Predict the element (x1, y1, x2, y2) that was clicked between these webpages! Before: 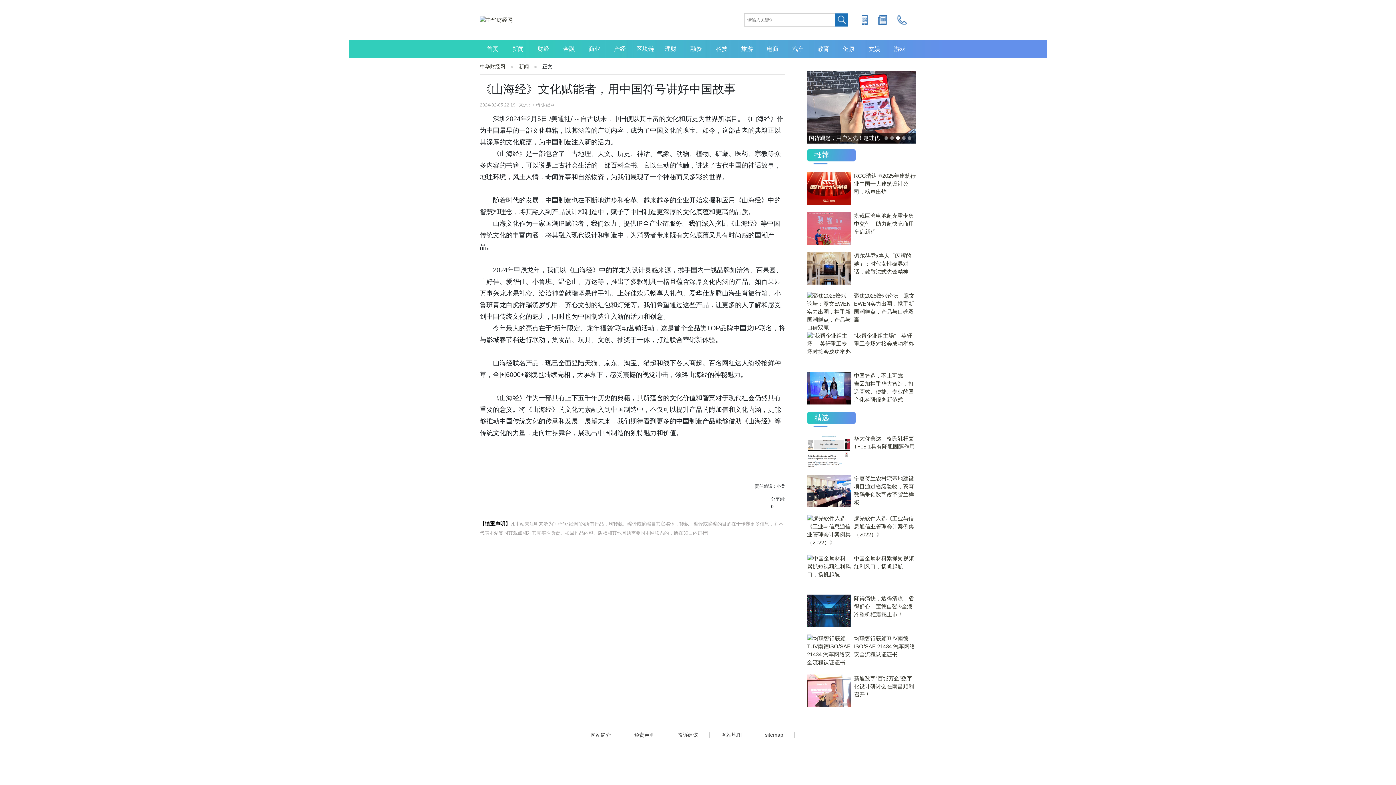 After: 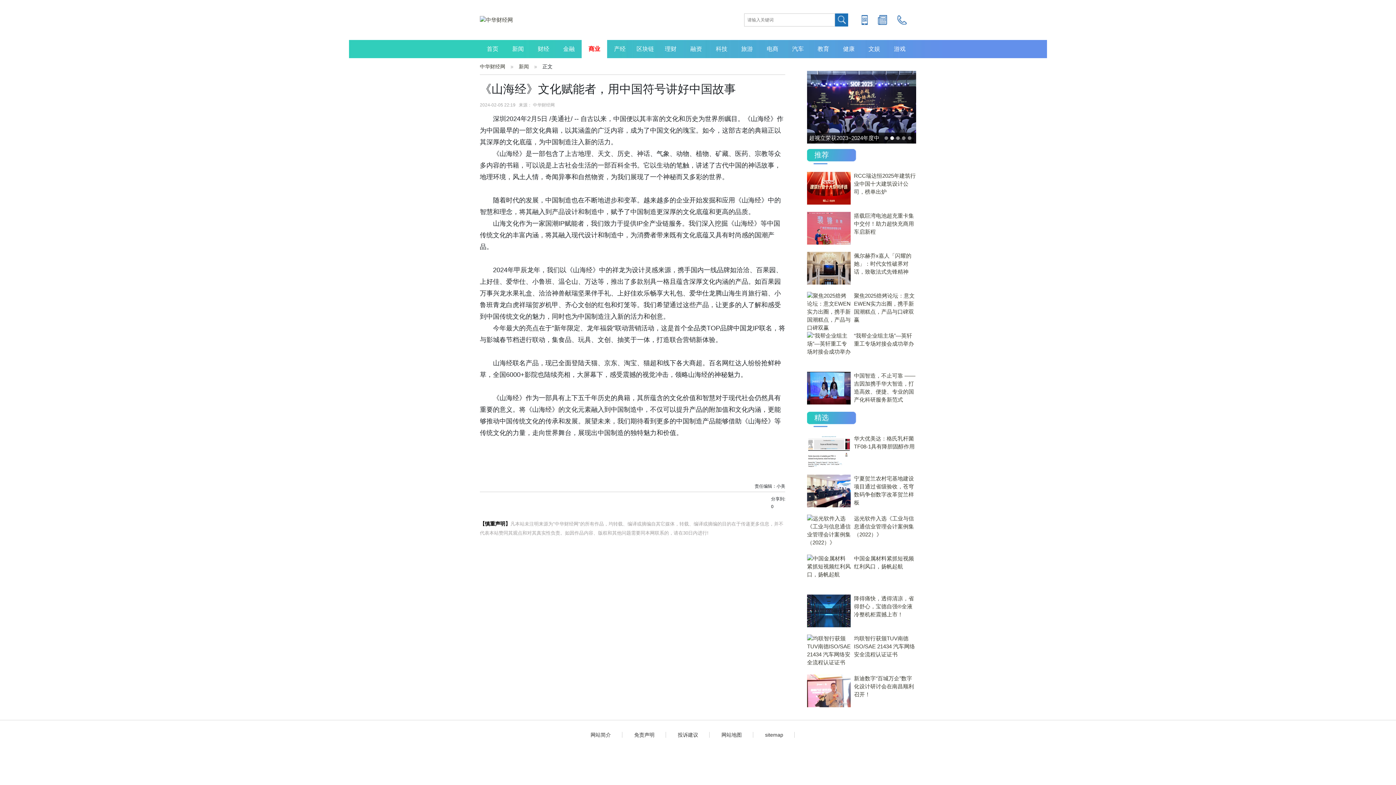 Action: bbox: (581, 40, 607, 58) label: 商业